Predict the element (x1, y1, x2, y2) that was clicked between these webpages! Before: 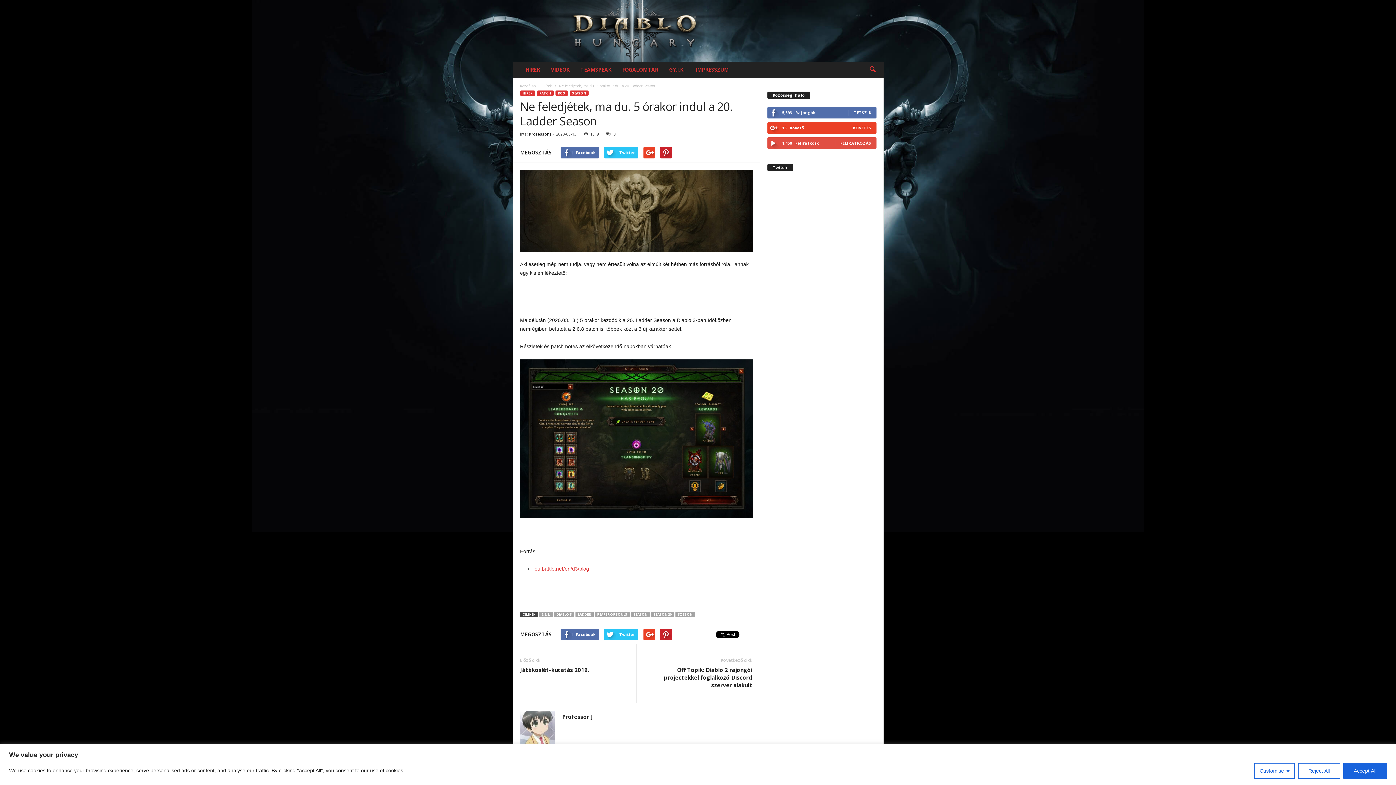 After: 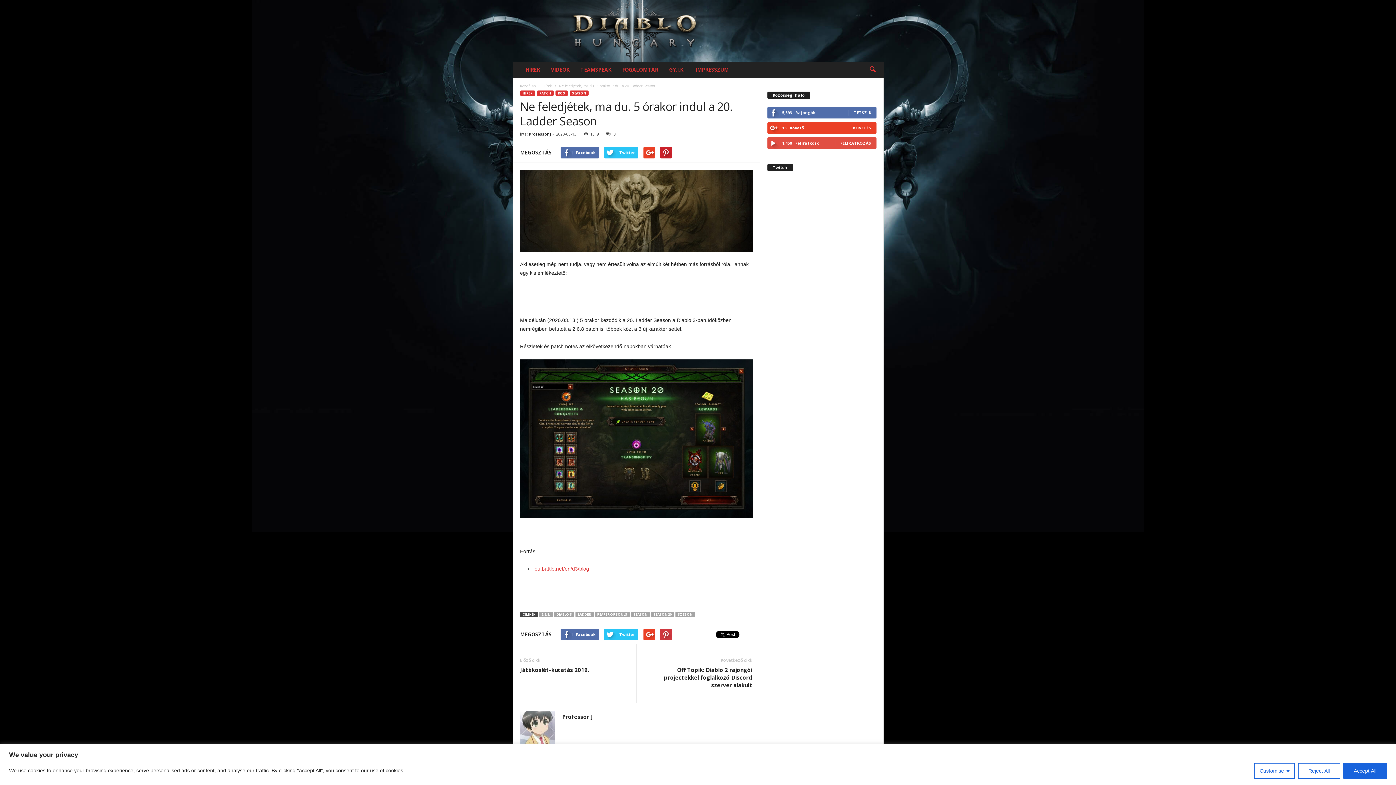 Action: bbox: (660, 628, 671, 640)